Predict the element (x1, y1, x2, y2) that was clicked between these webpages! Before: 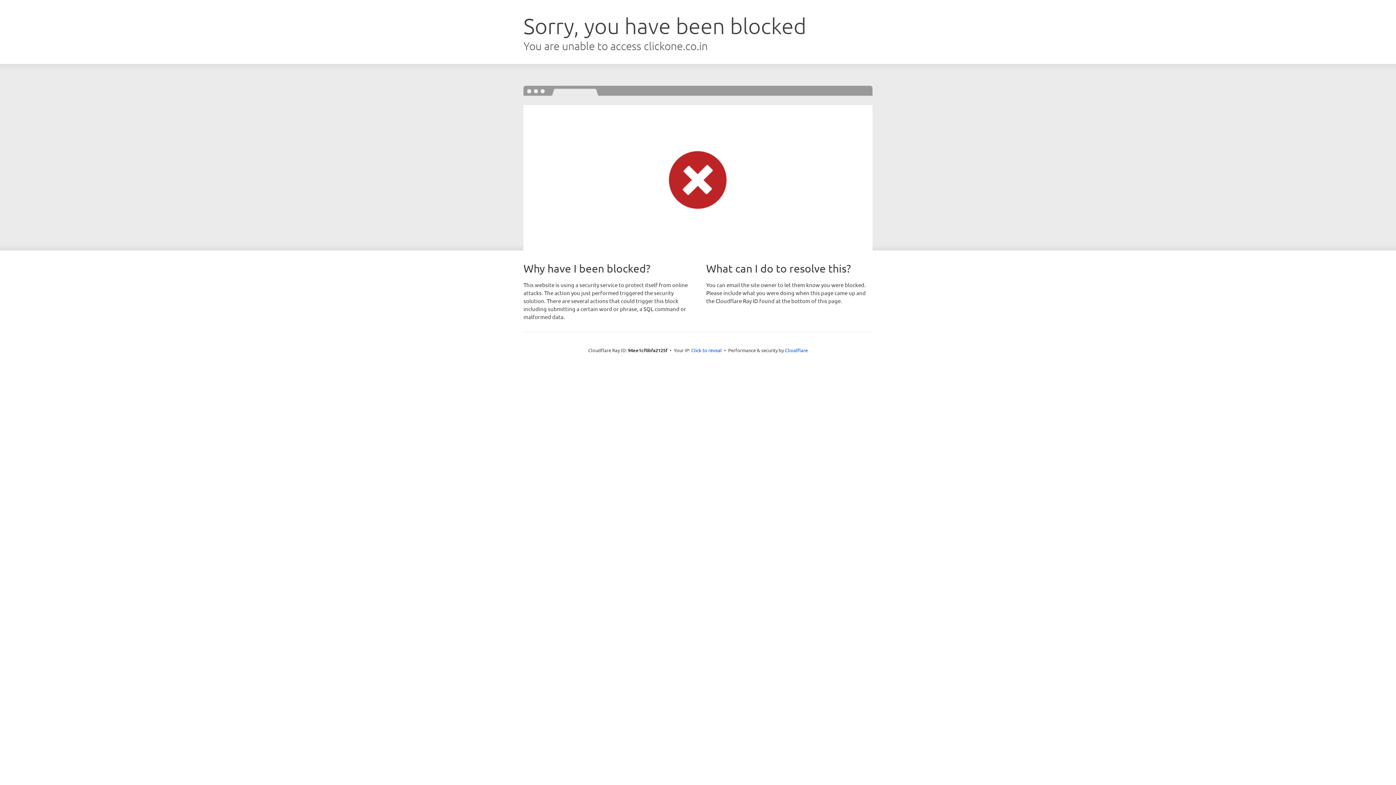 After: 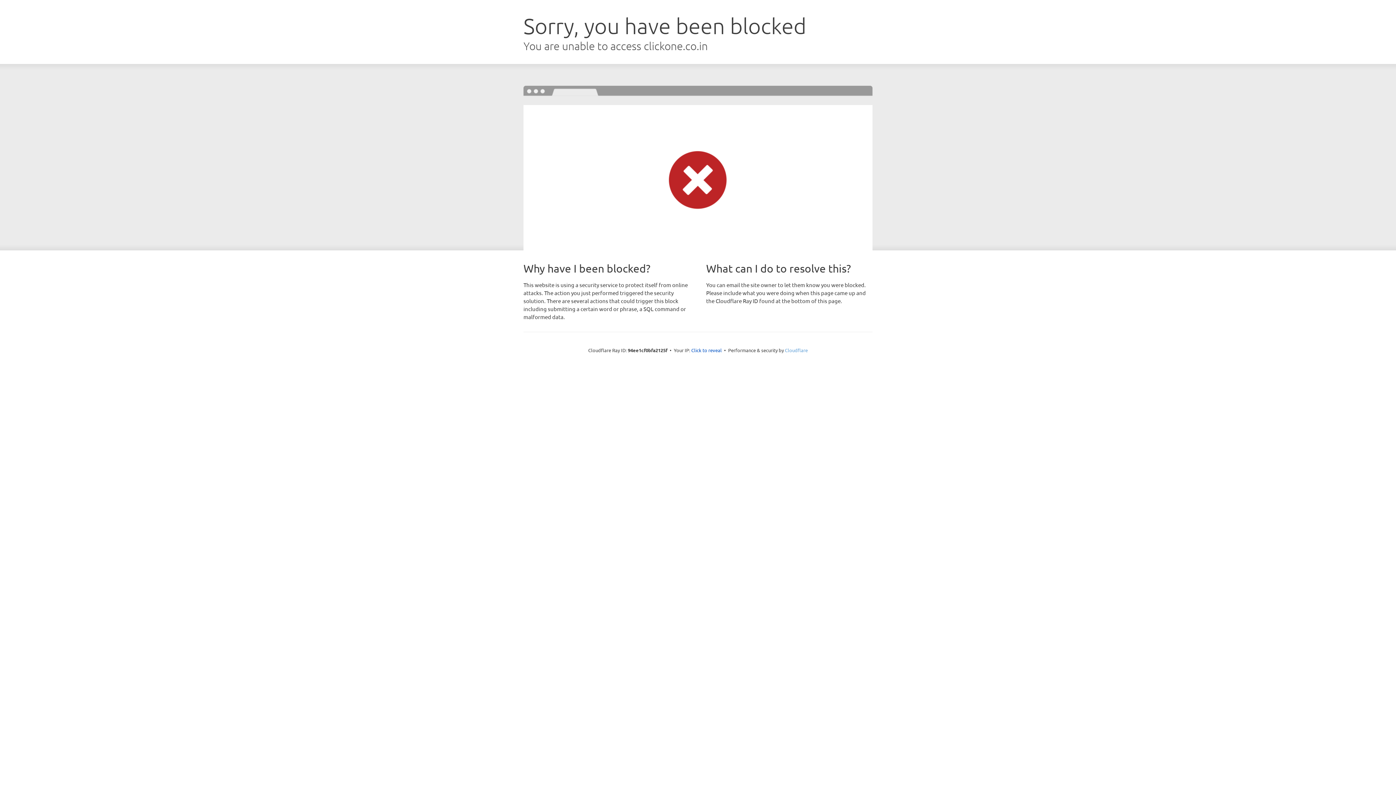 Action: bbox: (785, 347, 808, 353) label: Cloudflare